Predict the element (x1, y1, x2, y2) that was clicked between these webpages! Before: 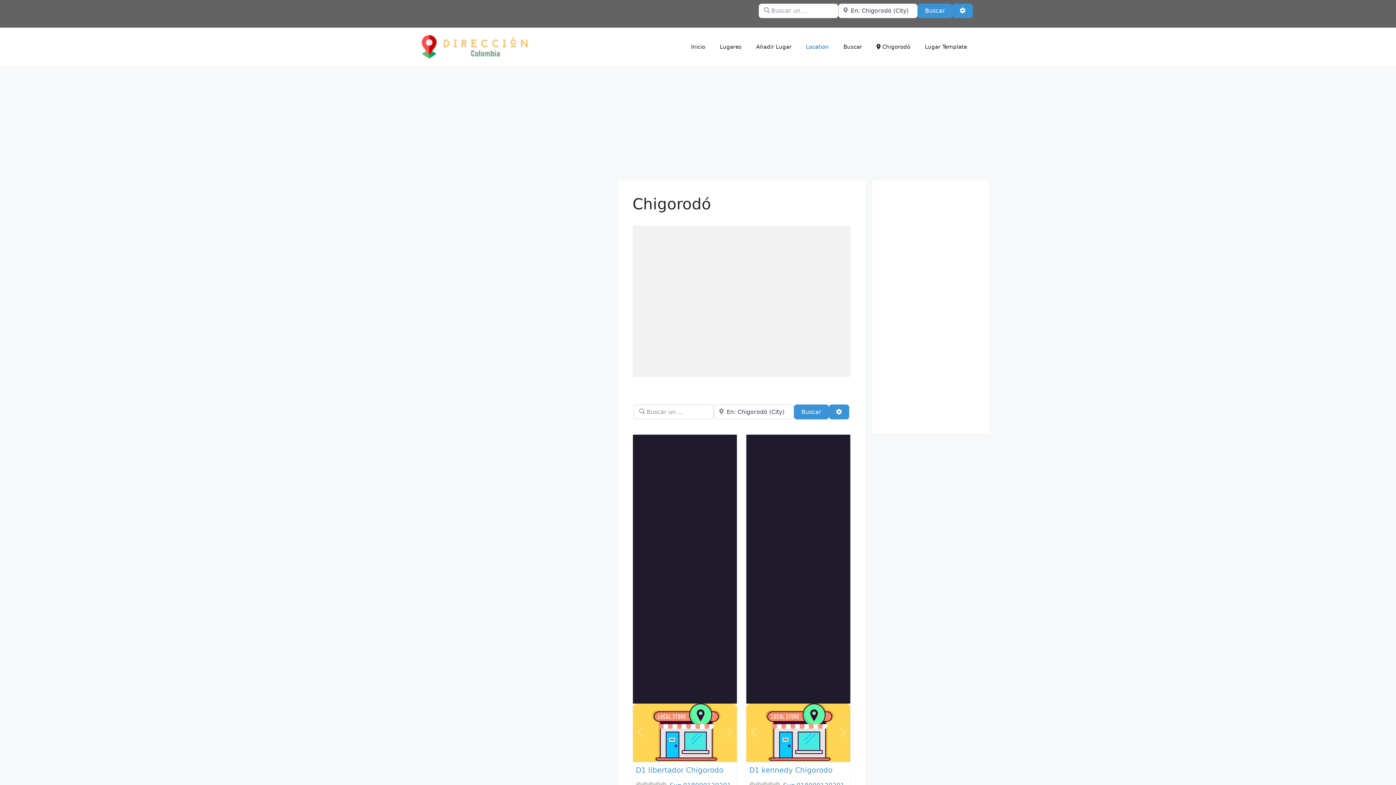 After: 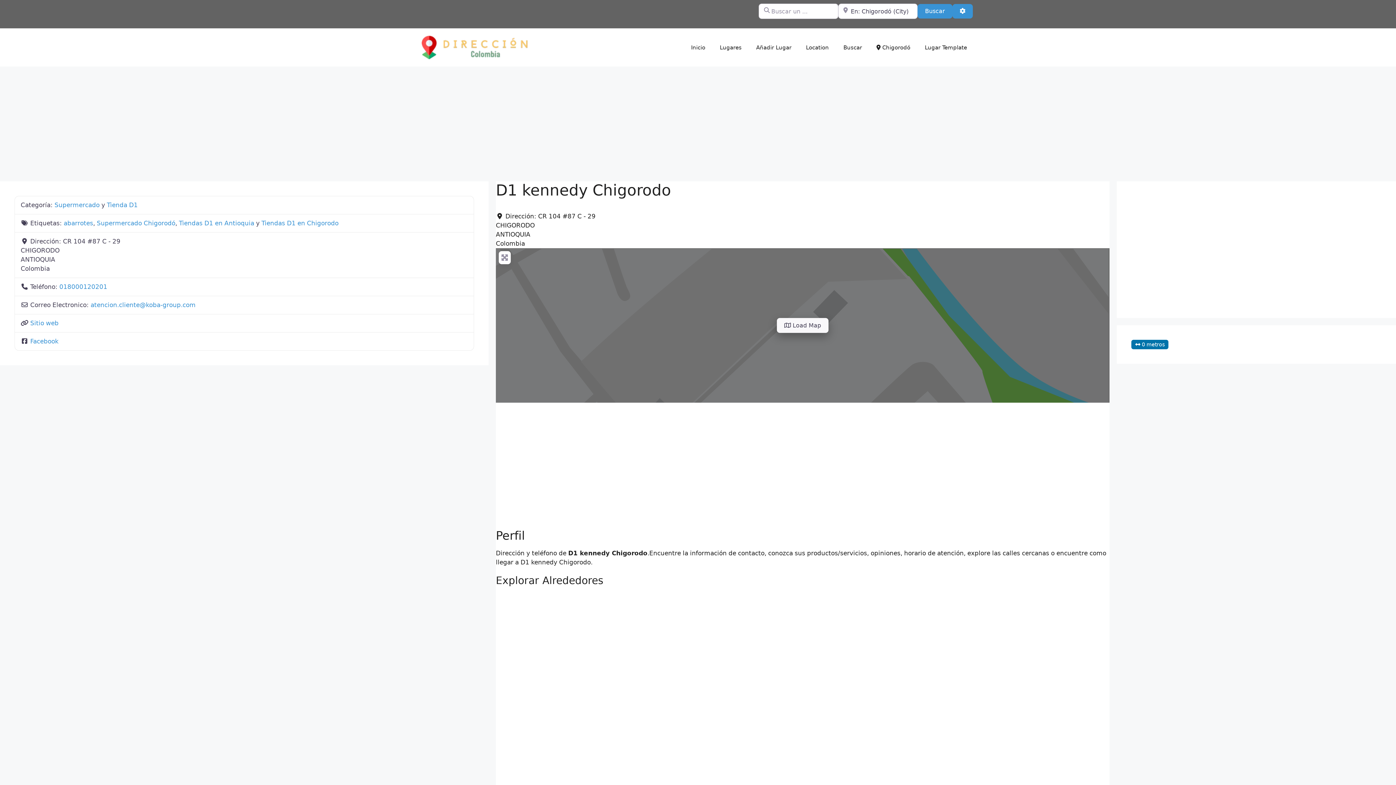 Action: bbox: (746, 703, 850, 762)